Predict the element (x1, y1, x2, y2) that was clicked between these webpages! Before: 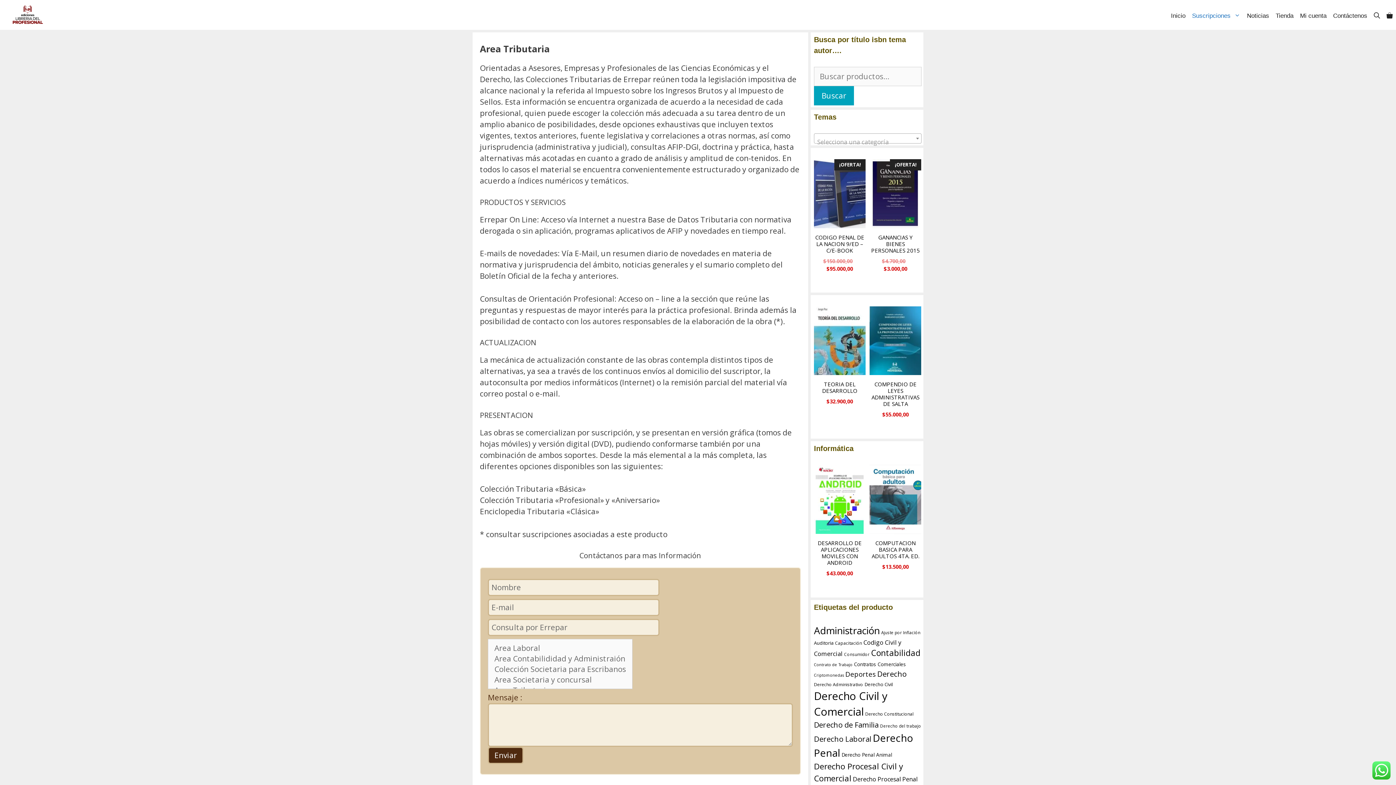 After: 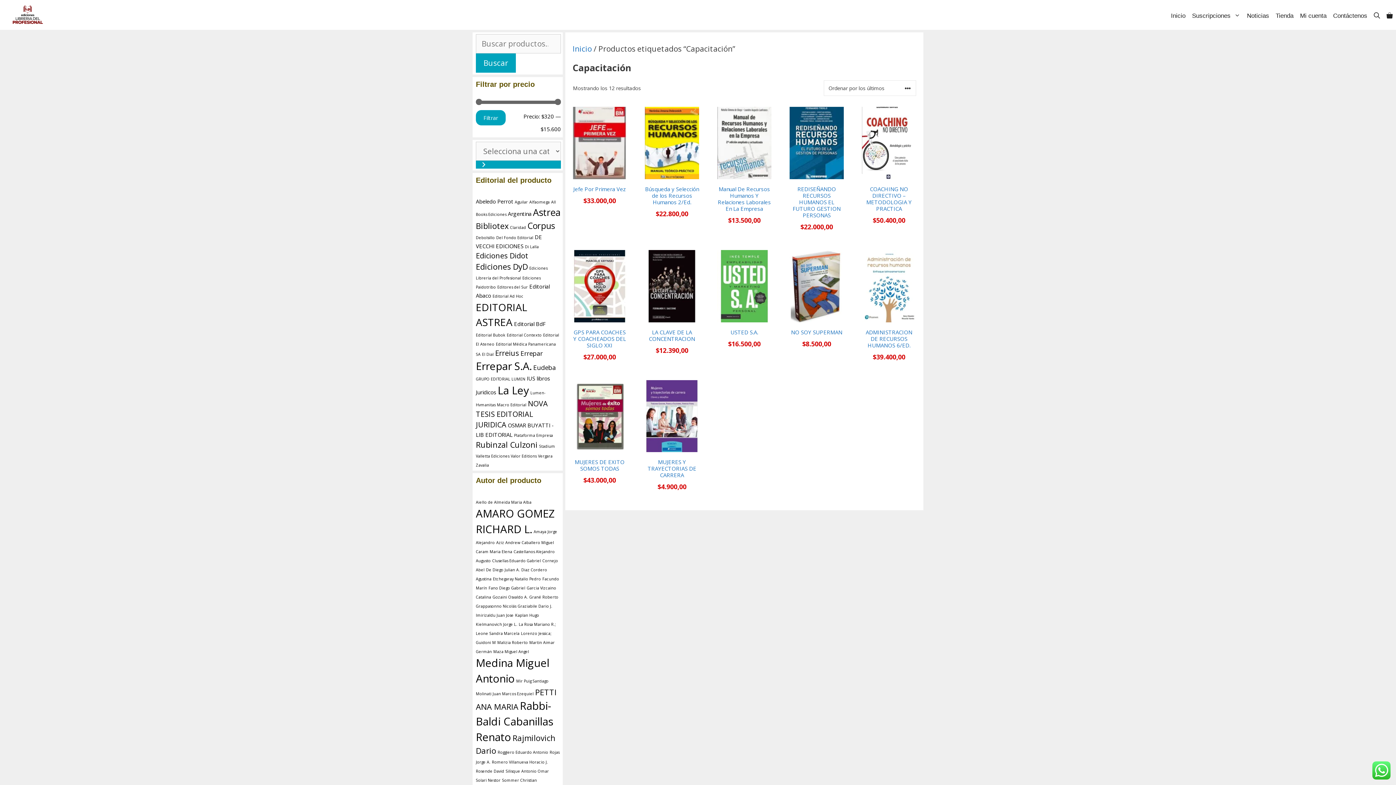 Action: label: Capacitación (12 productos) bbox: (835, 640, 862, 646)